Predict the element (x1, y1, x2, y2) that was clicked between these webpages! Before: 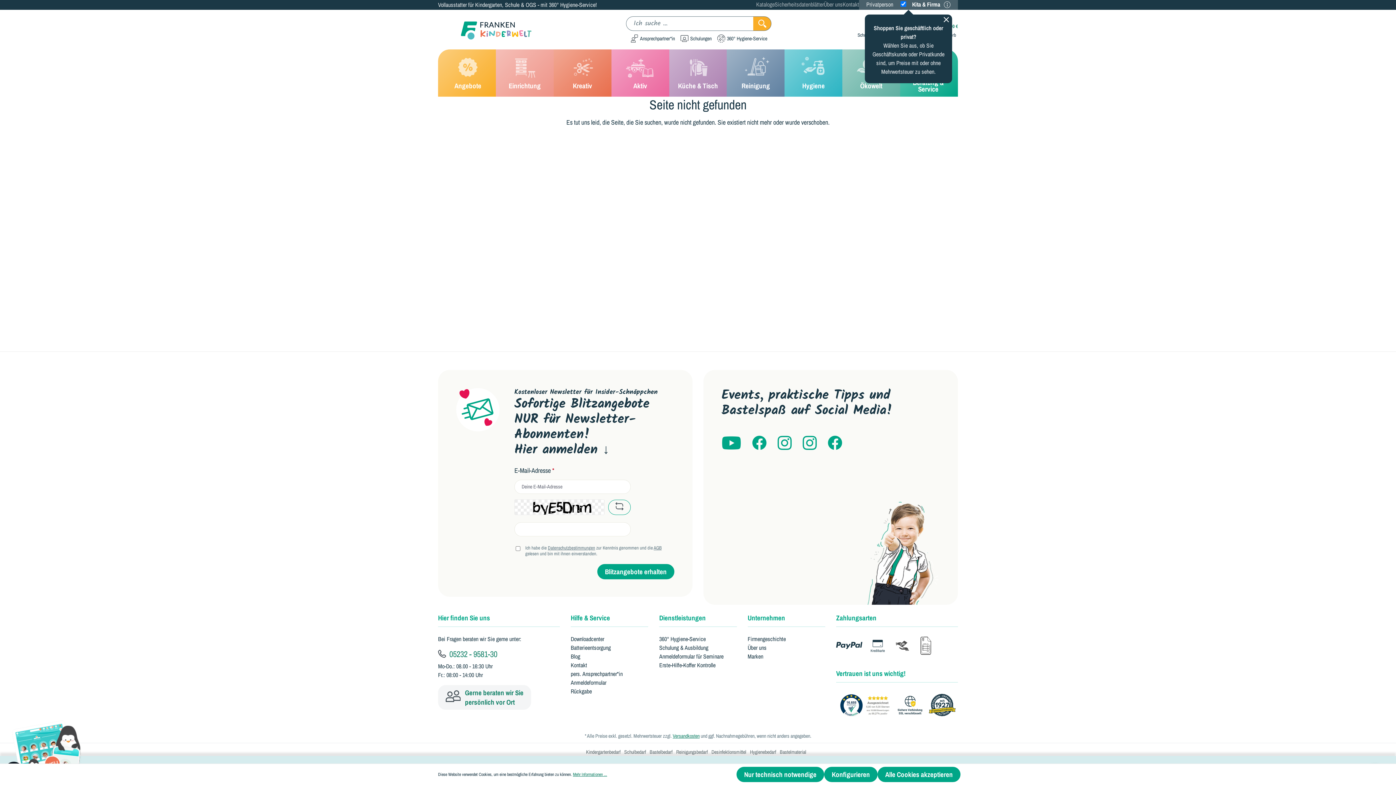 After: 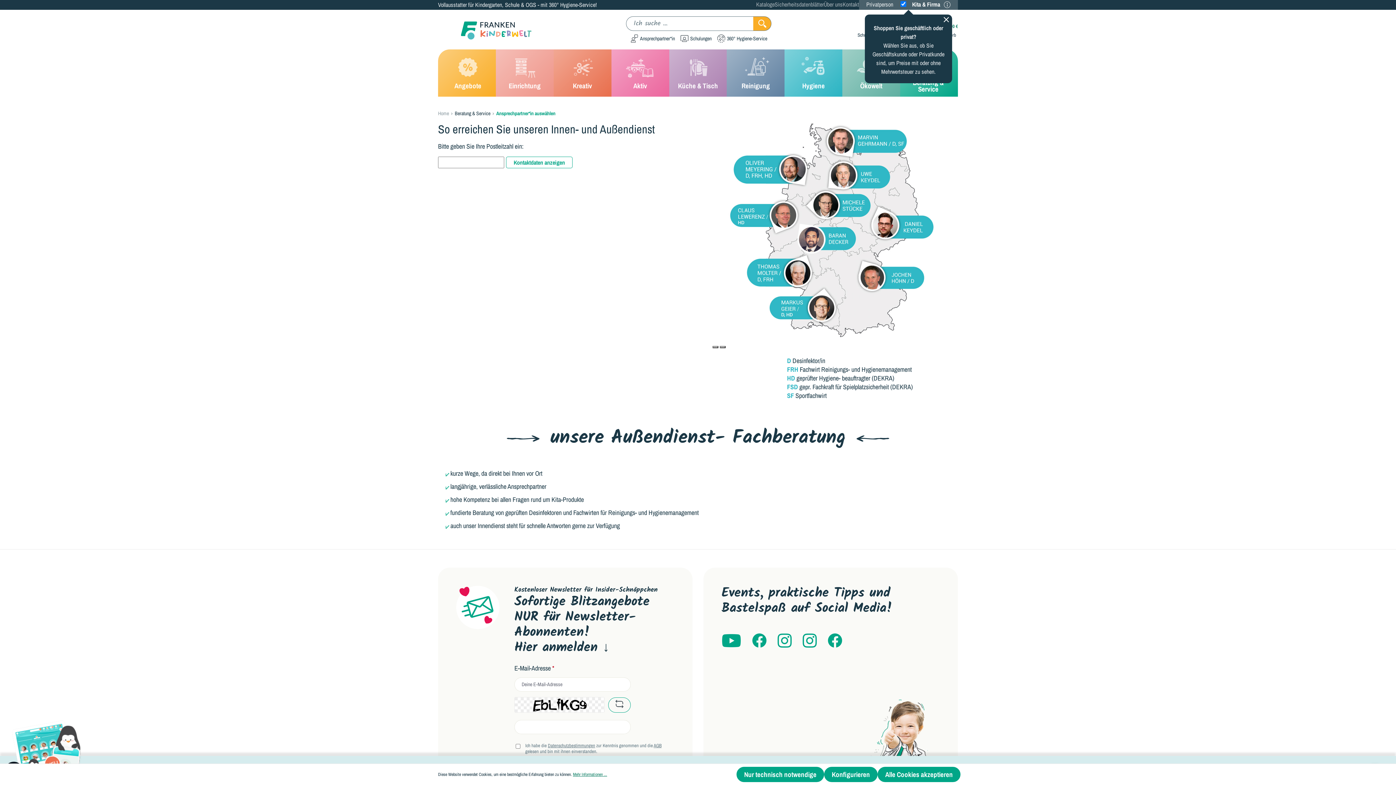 Action: label: pers. Ansprechpartner*in bbox: (570, 670, 622, 679)